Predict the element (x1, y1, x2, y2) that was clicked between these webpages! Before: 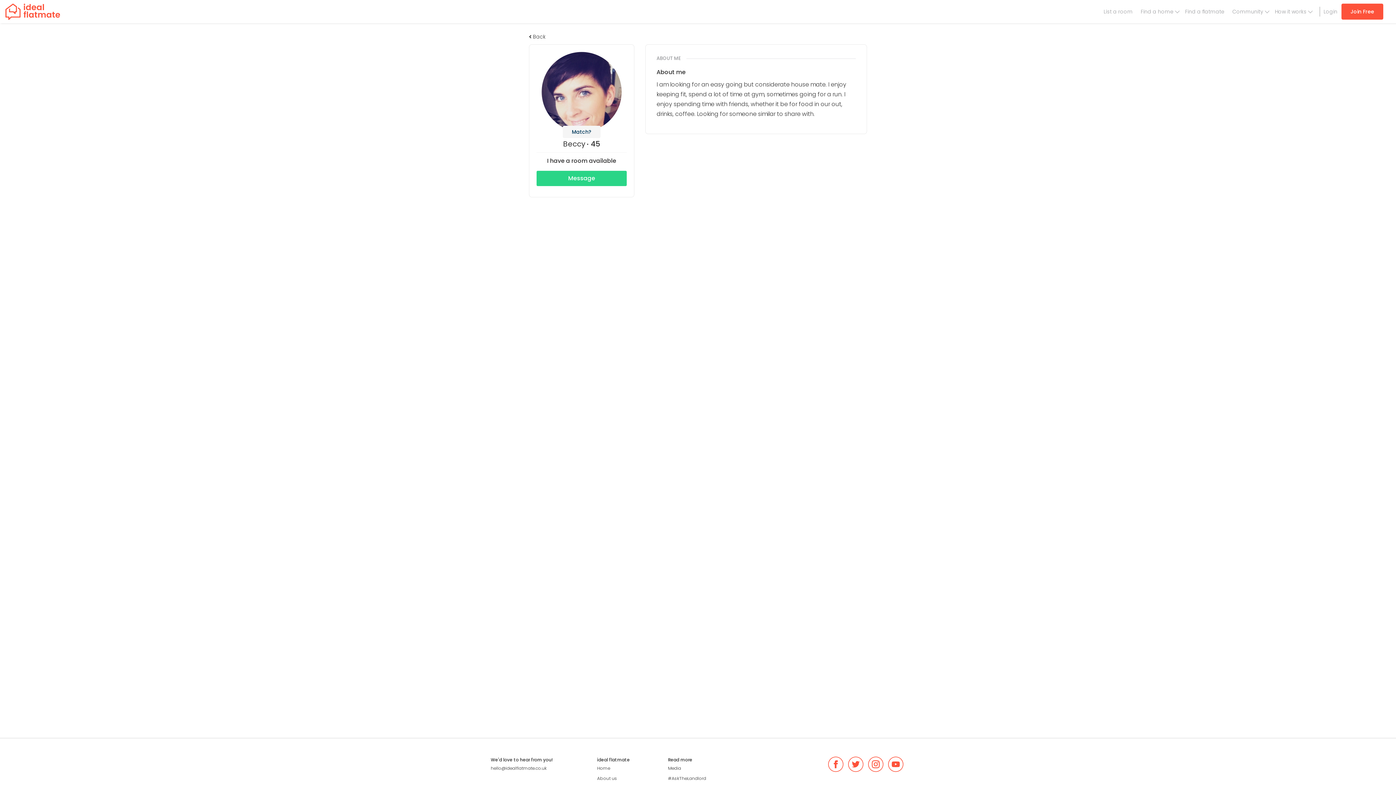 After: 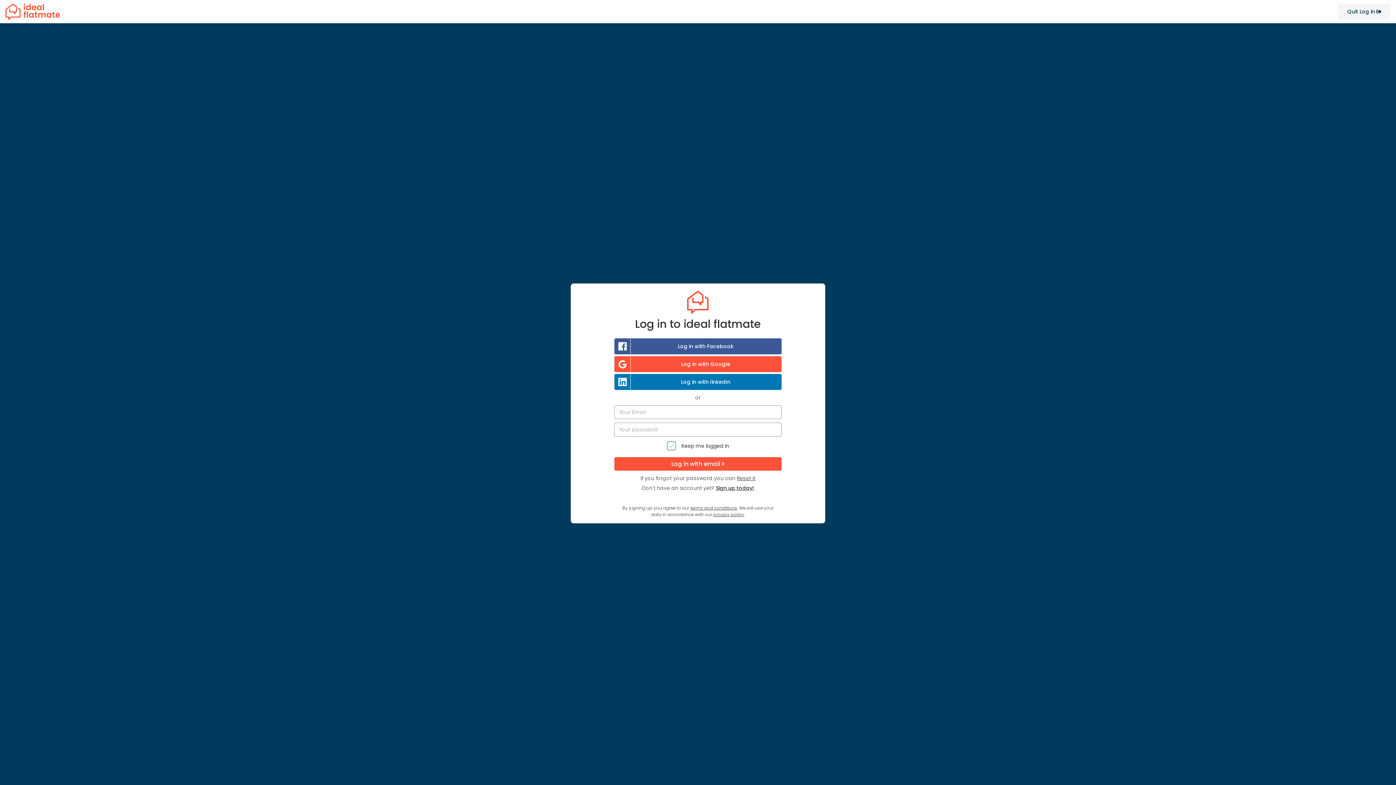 Action: label: Login bbox: (1320, 0, 1341, 23)